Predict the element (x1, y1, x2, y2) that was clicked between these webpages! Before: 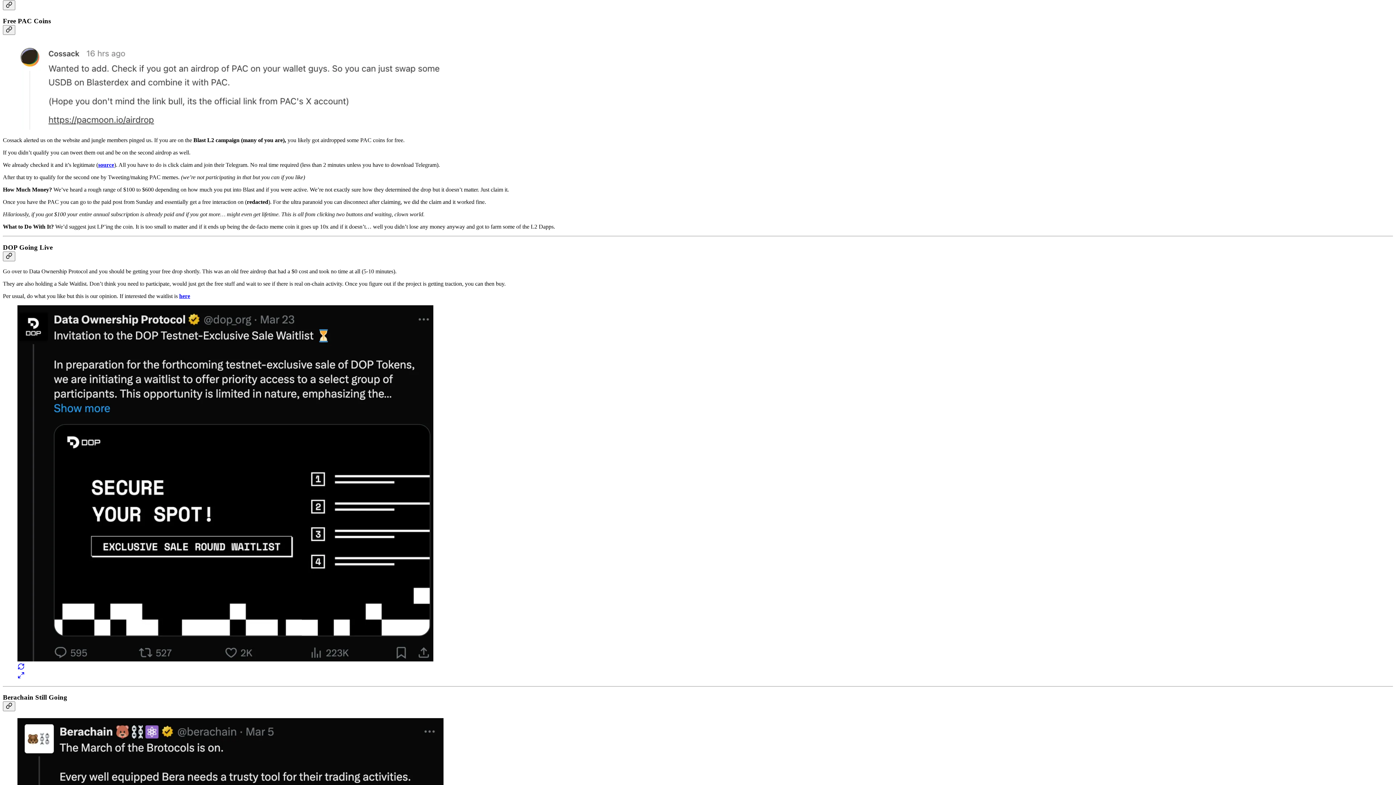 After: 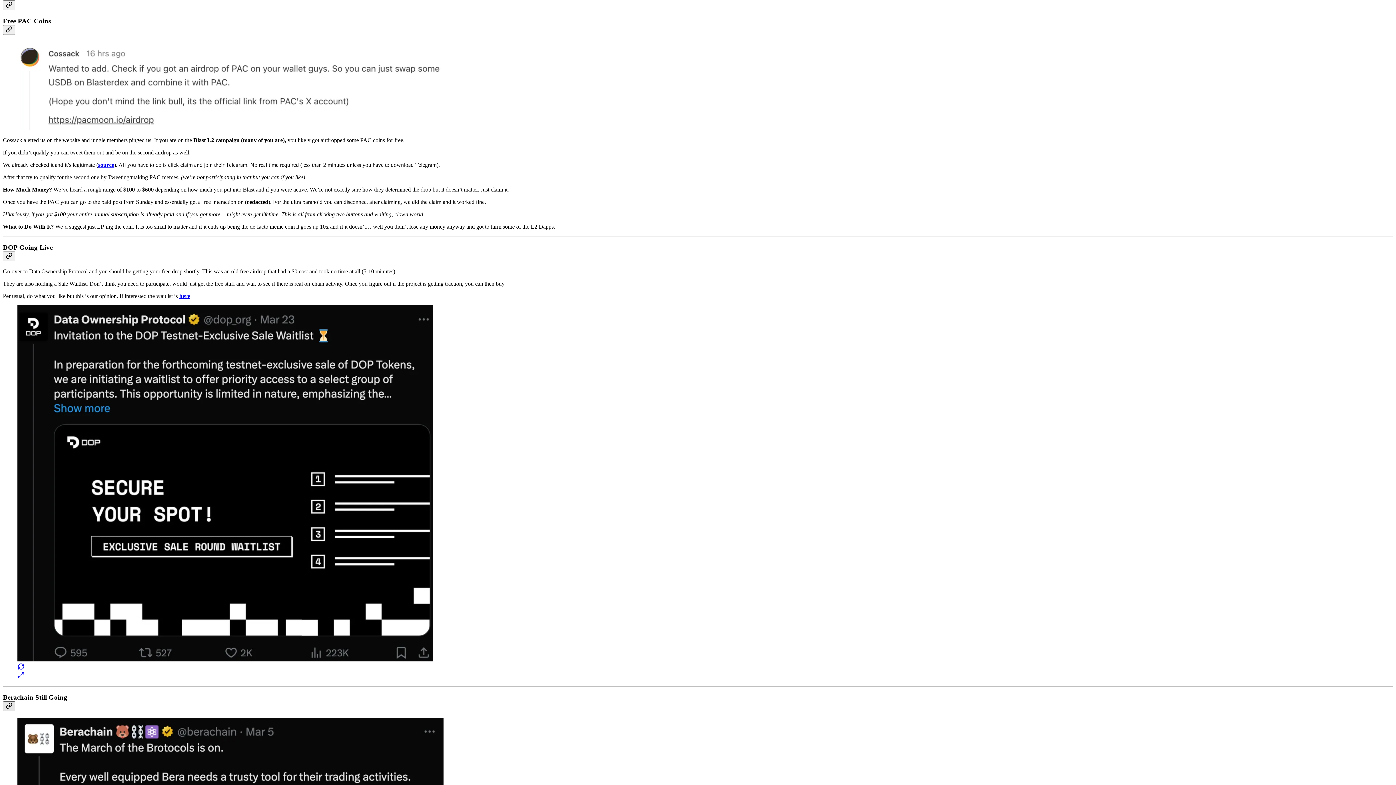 Action: label: Link bbox: (2, 701, 15, 711)